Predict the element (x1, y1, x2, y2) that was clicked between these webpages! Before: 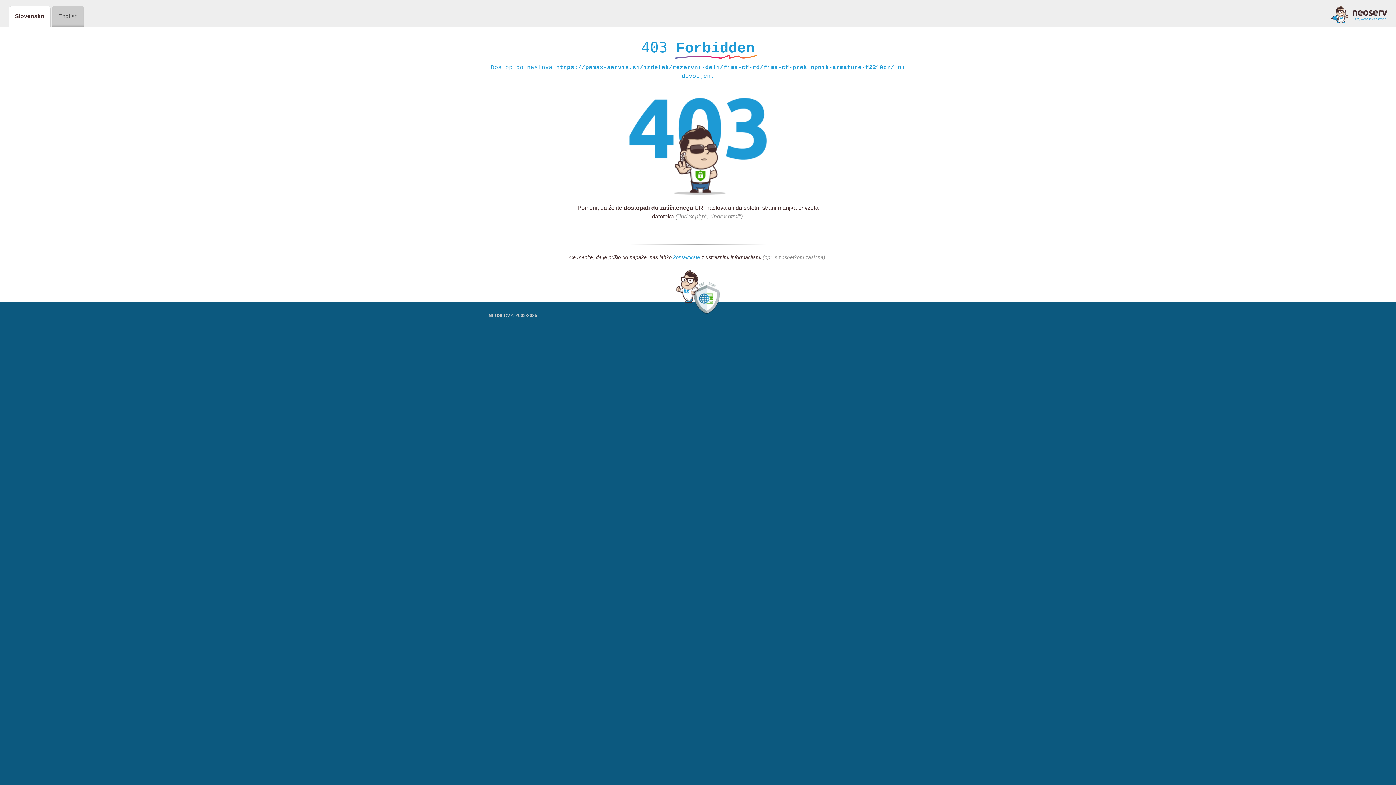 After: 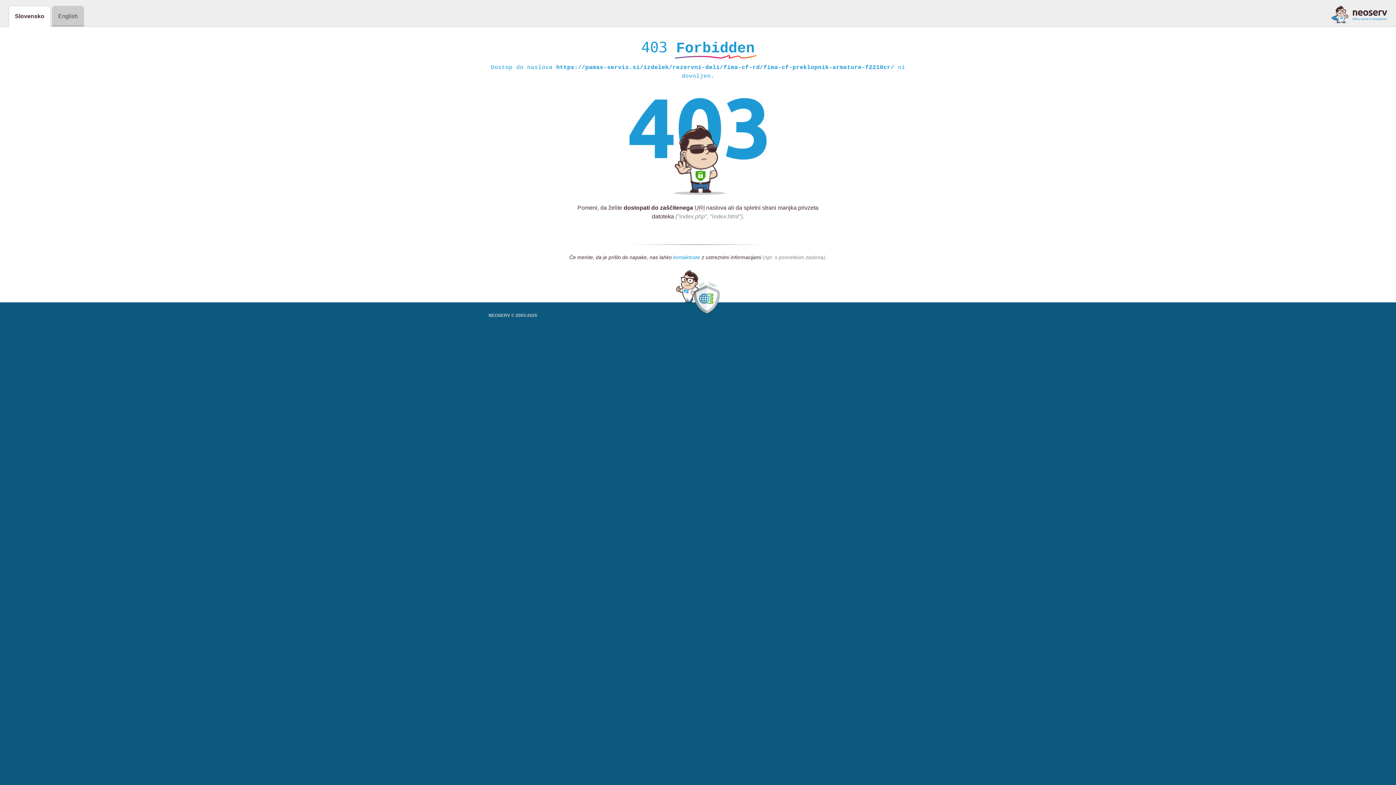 Action: bbox: (673, 254, 700, 261) label: kontaktirate